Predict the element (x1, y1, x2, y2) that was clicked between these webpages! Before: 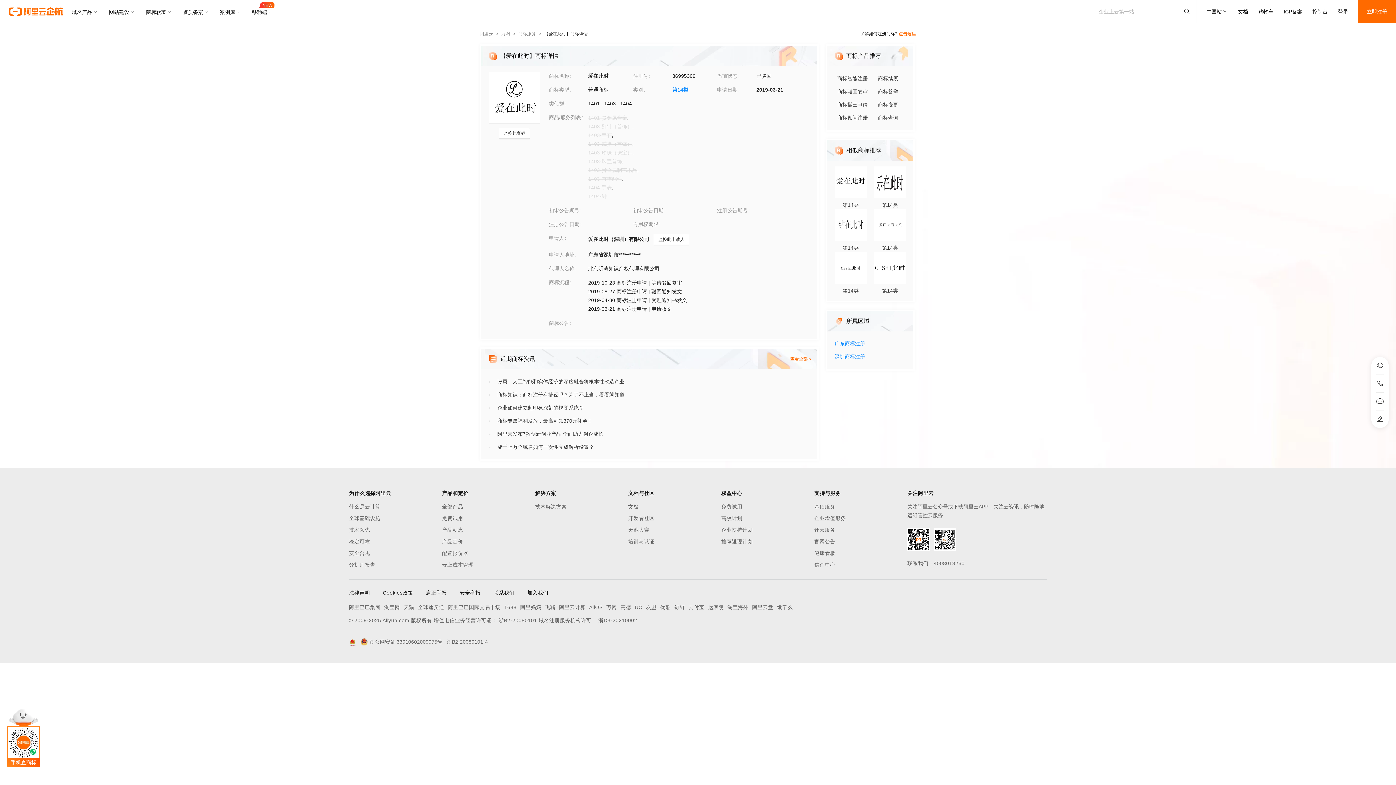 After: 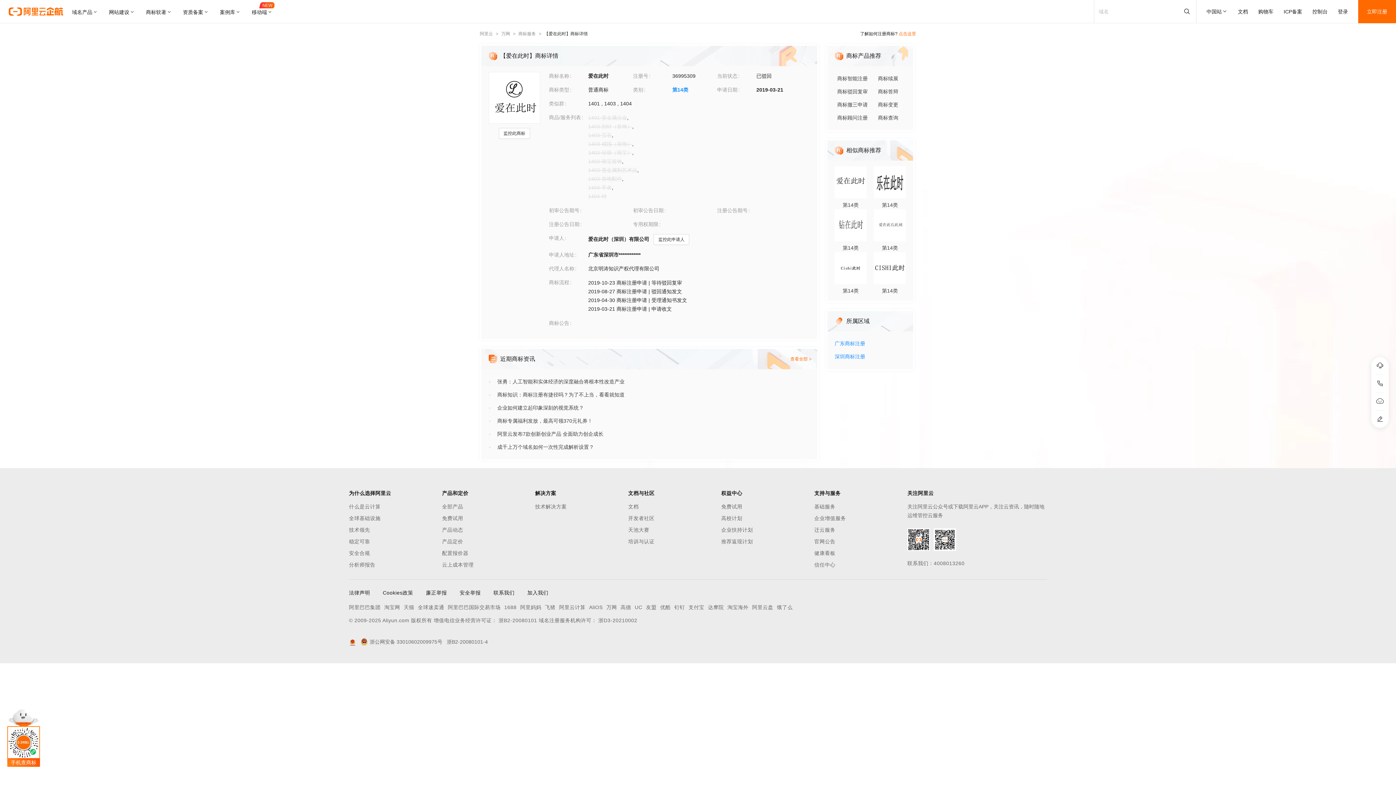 Action: label: 第14类 bbox: (834, 223, 866, 252)